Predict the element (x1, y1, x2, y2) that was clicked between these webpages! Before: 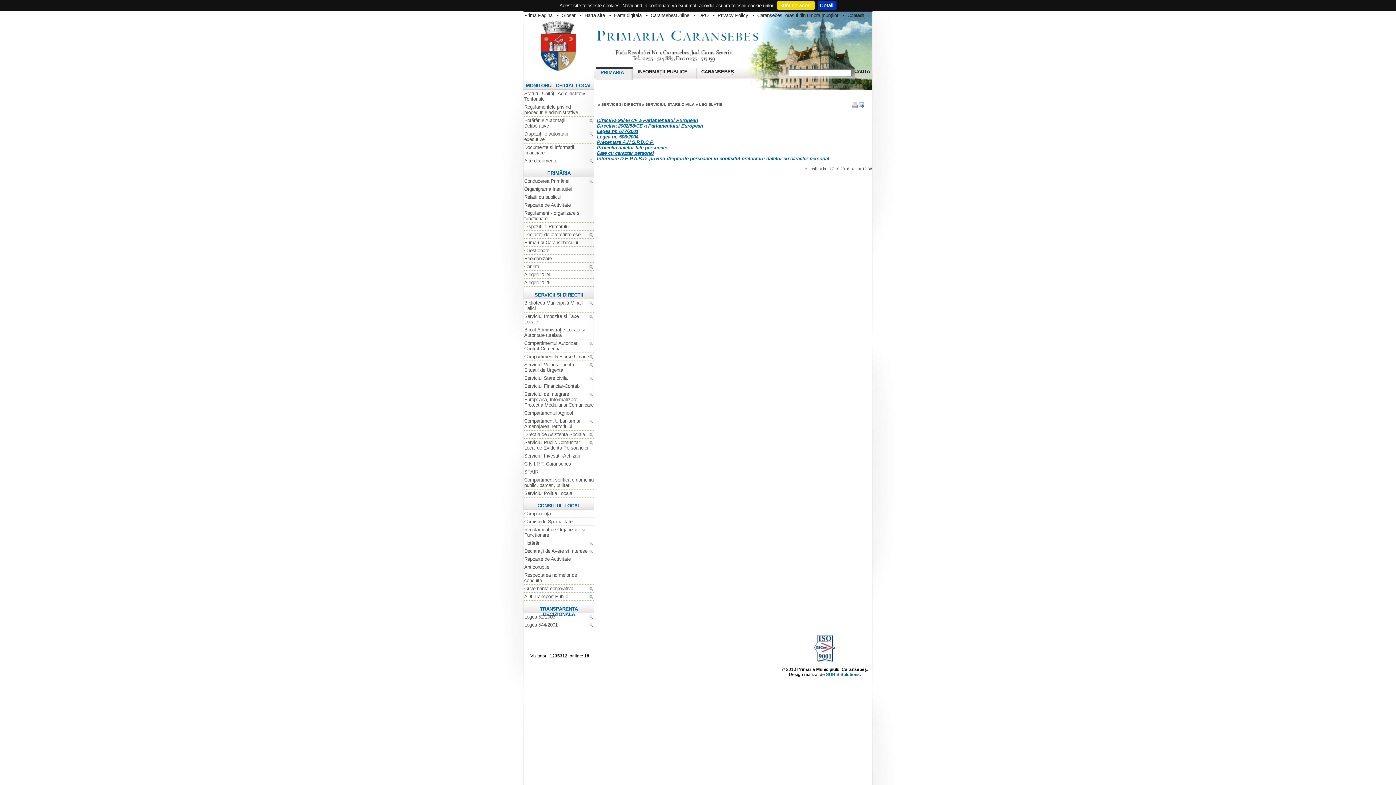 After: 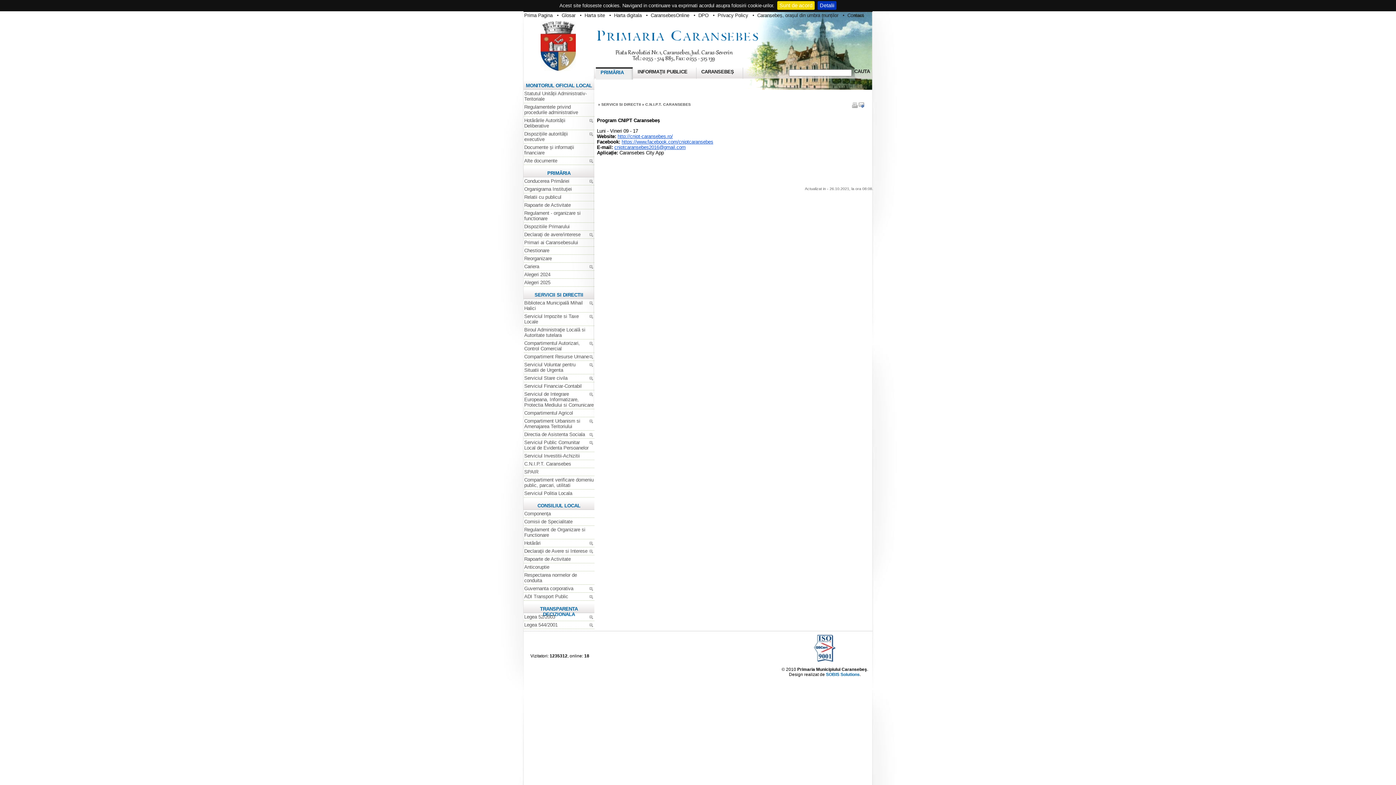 Action: bbox: (524, 460, 594, 468) label: C.N.I.P.T. Caransebes